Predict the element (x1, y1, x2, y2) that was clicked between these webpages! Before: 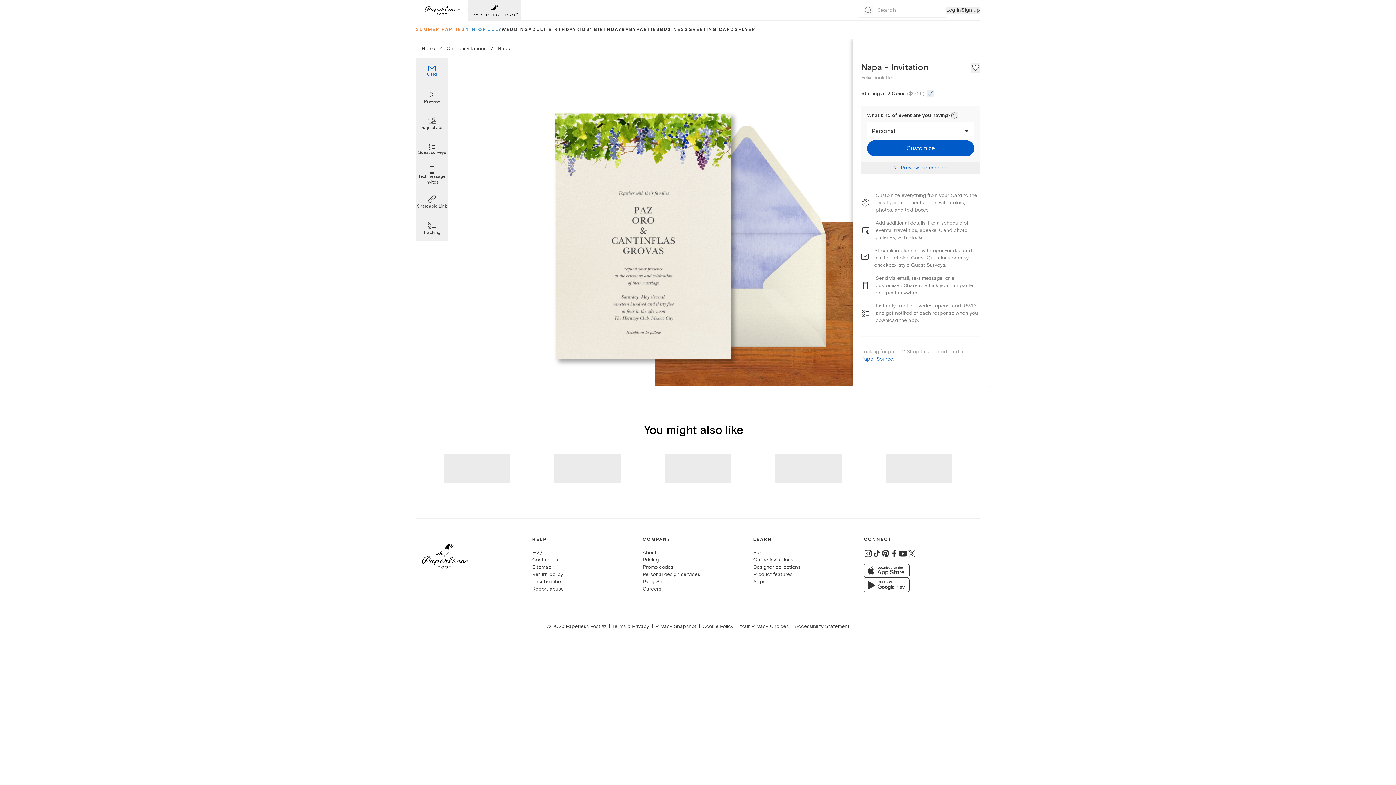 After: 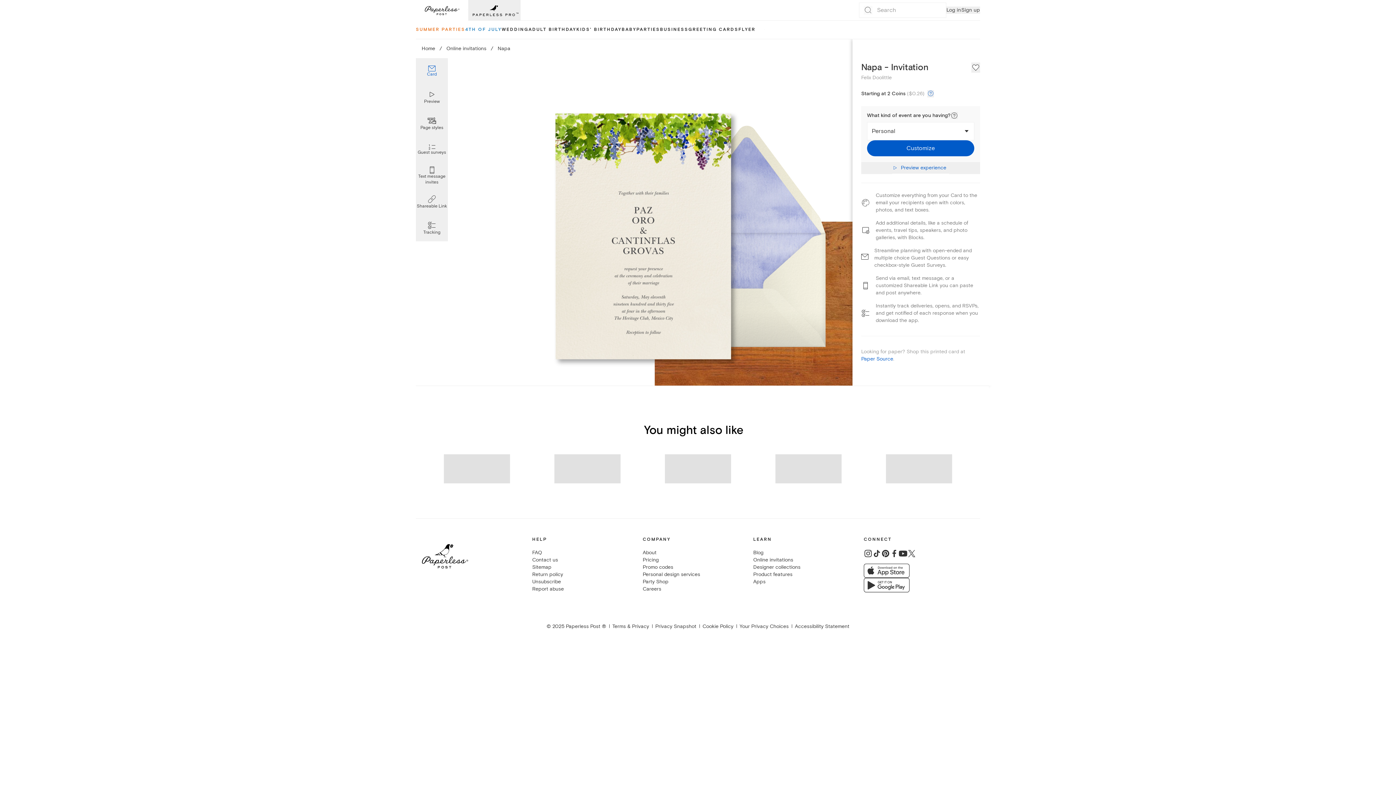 Action: bbox: (907, 549, 916, 558)